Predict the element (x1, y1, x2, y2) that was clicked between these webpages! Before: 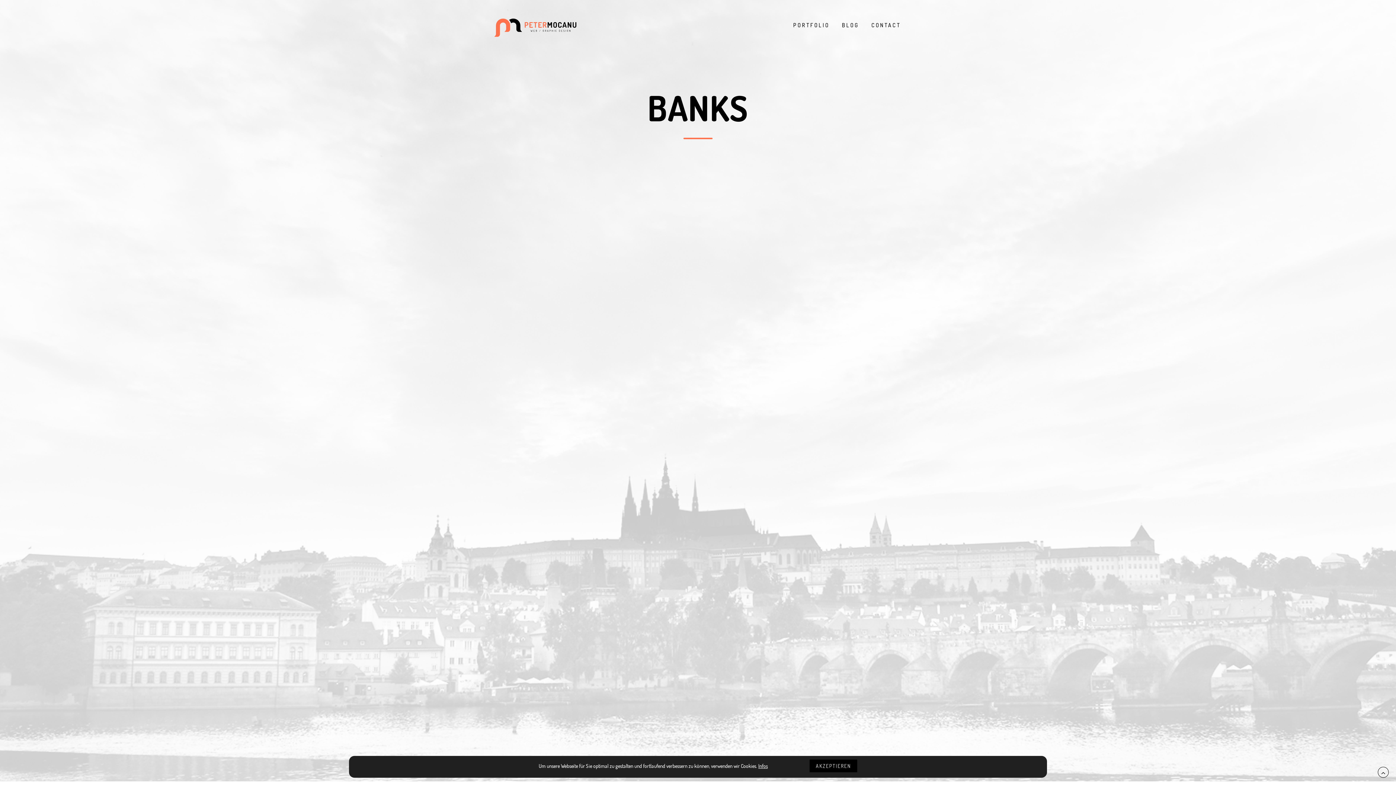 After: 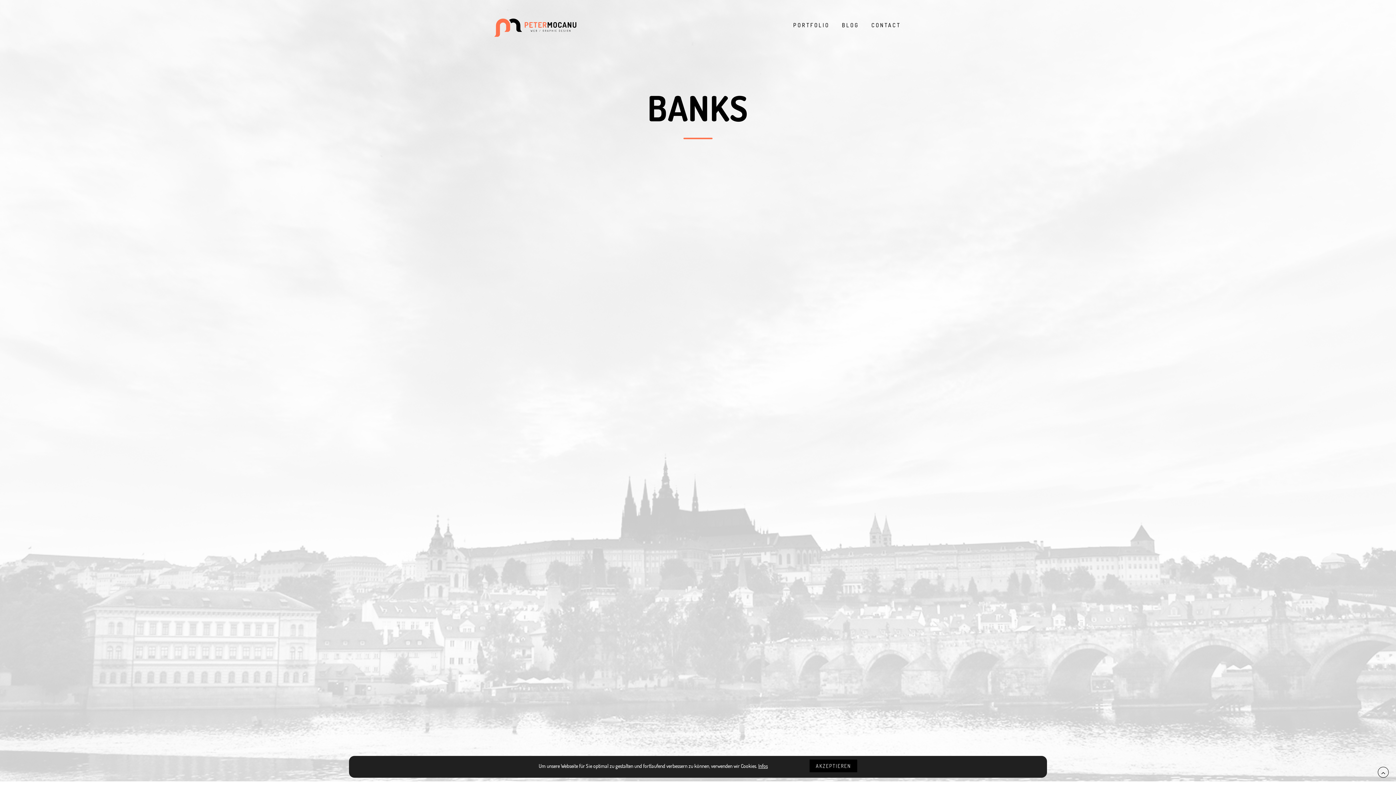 Action: label: Infos bbox: (758, 763, 767, 769)